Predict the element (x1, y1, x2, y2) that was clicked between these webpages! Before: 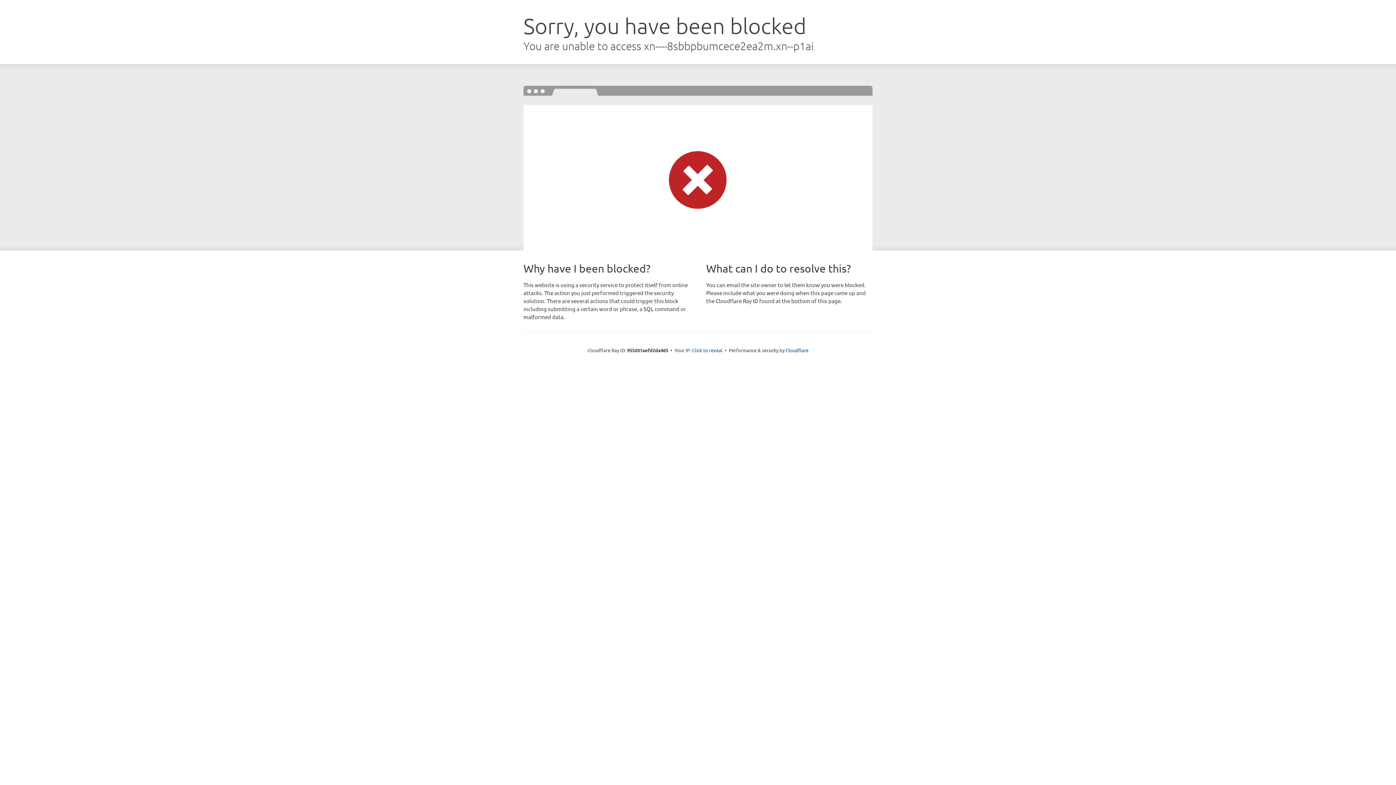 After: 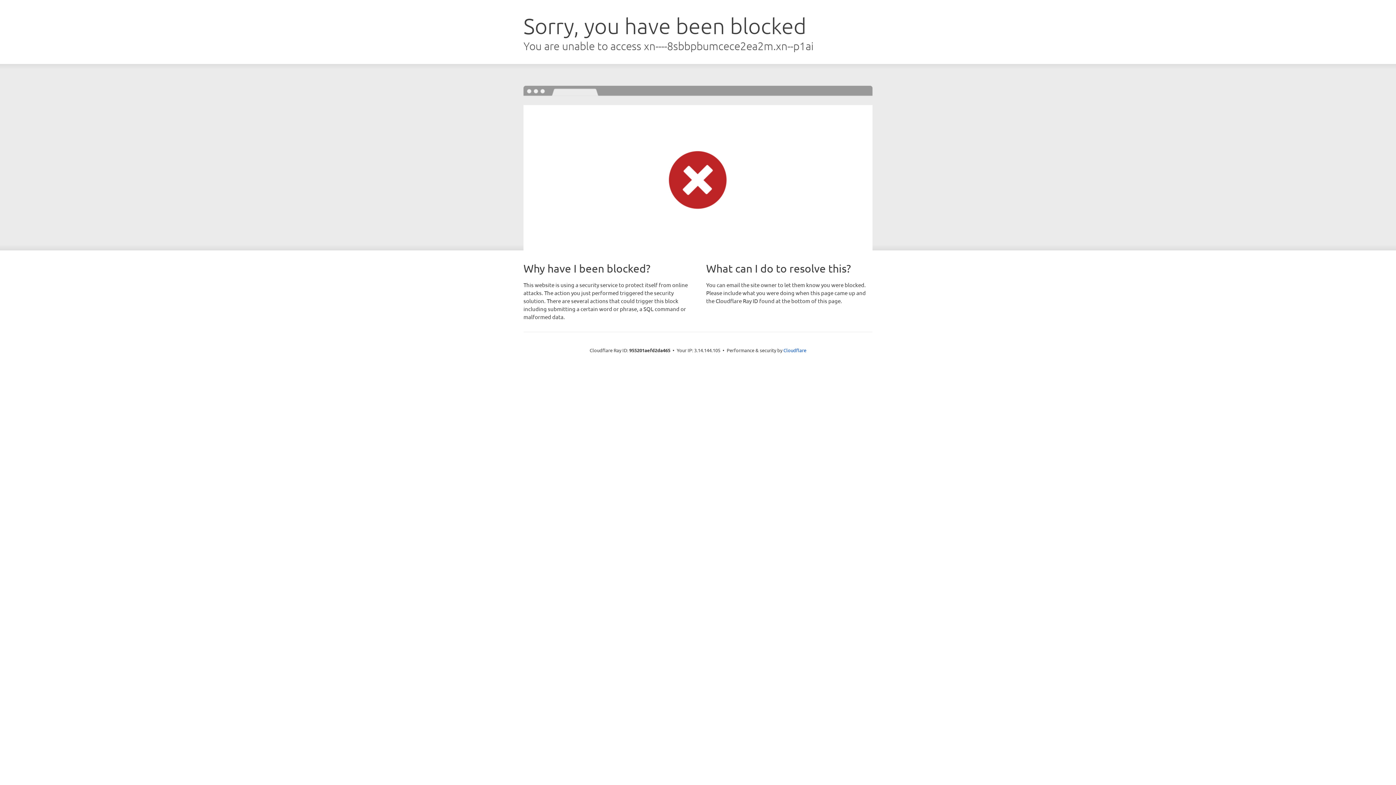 Action: label: Click to reveal bbox: (692, 346, 722, 353)